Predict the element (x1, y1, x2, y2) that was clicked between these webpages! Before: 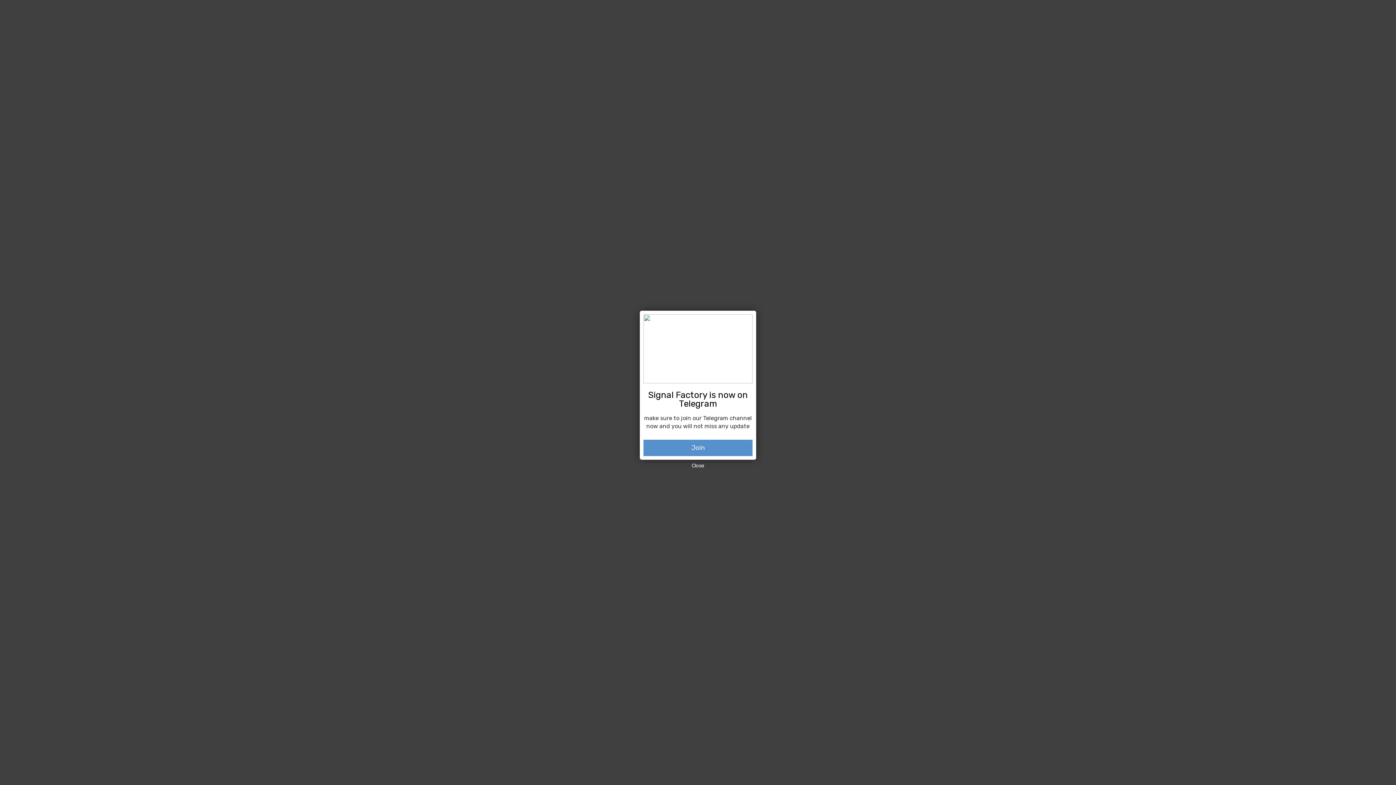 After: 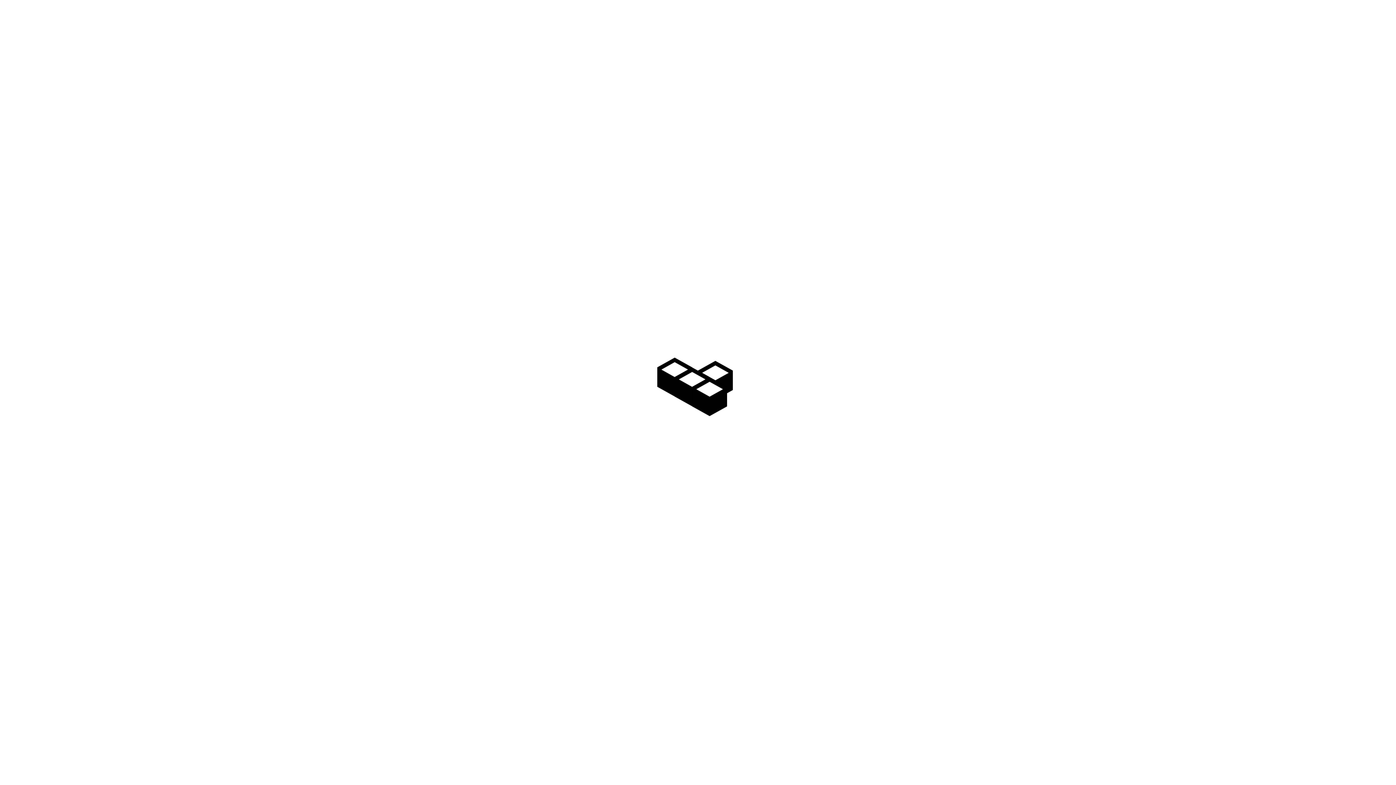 Action: label: Close bbox: (688, 460, 708, 472)